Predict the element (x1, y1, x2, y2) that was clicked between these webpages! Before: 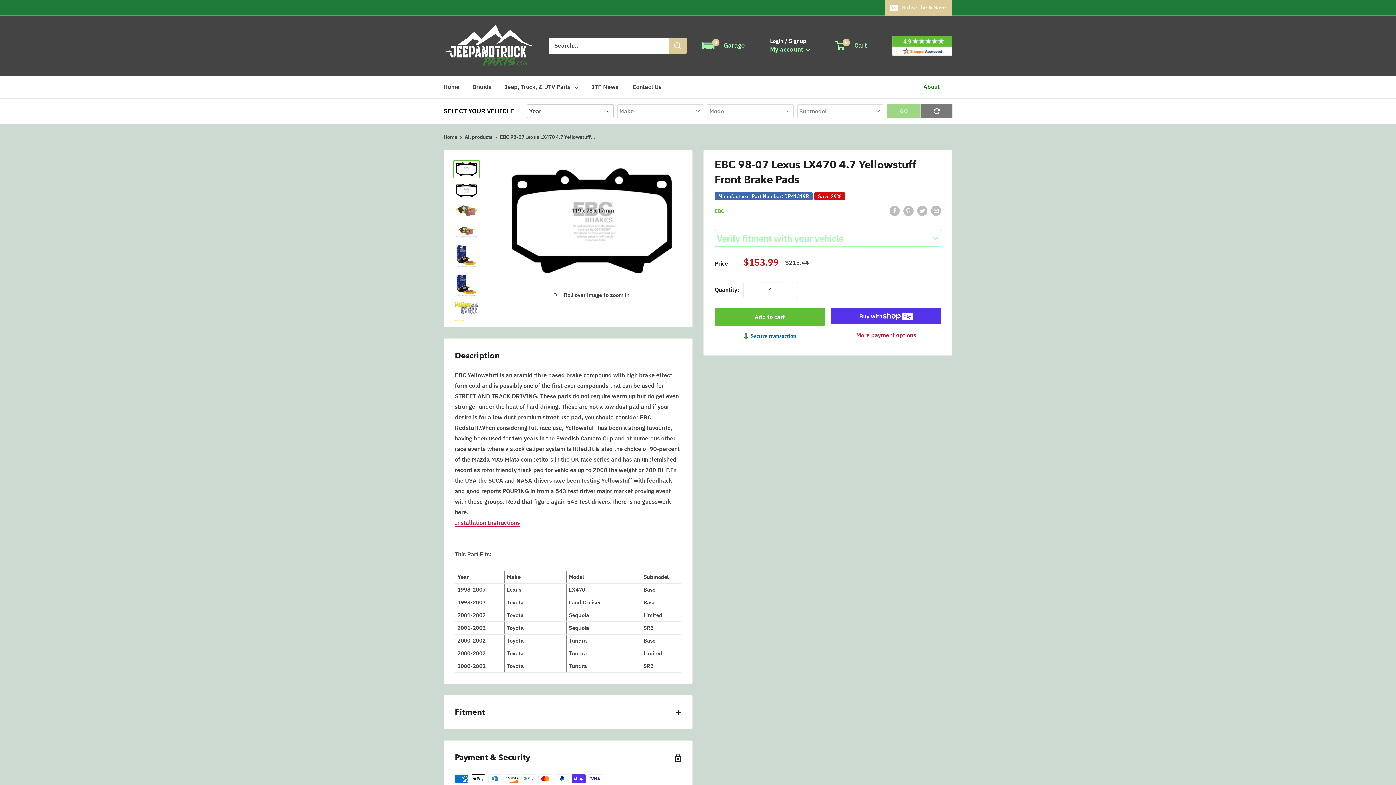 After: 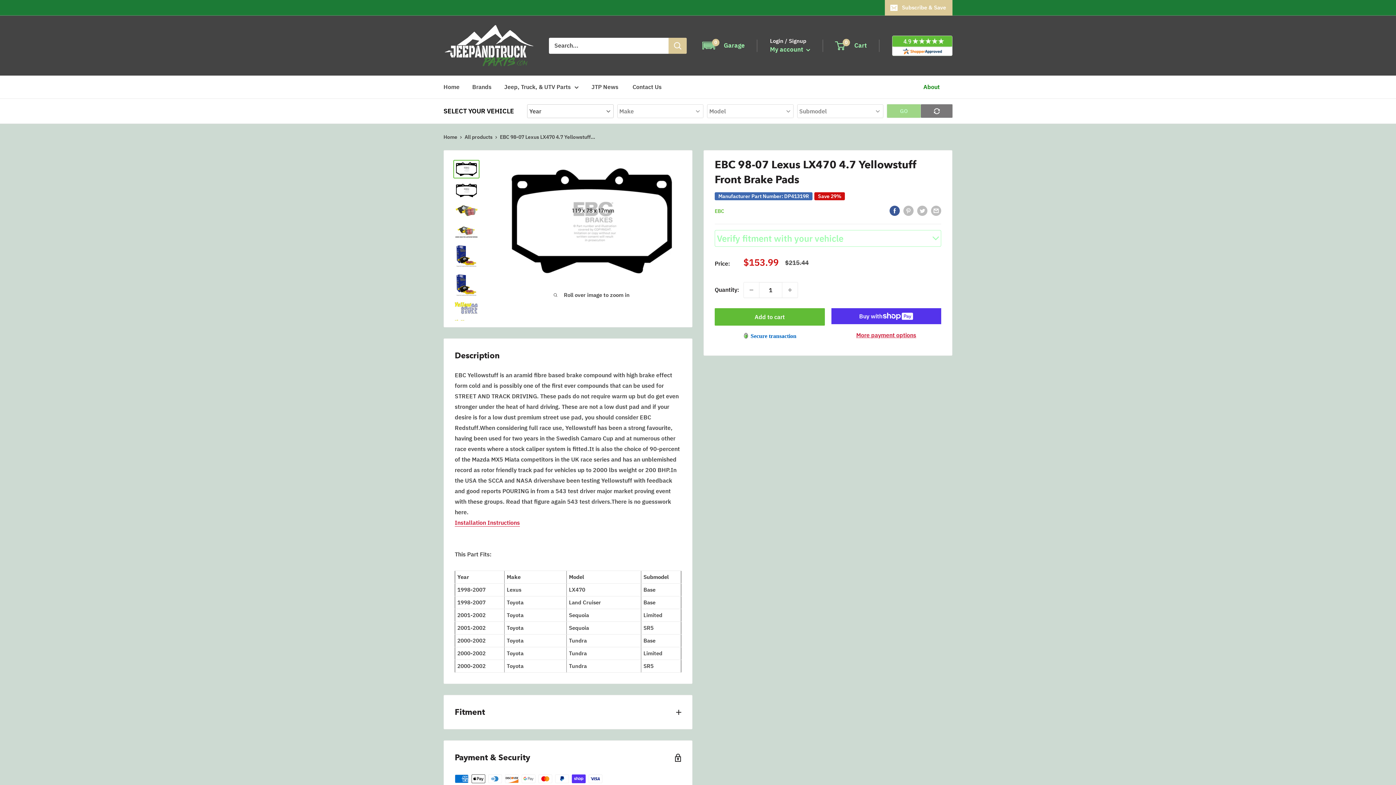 Action: bbox: (889, 205, 900, 216) label: Share on Facebook